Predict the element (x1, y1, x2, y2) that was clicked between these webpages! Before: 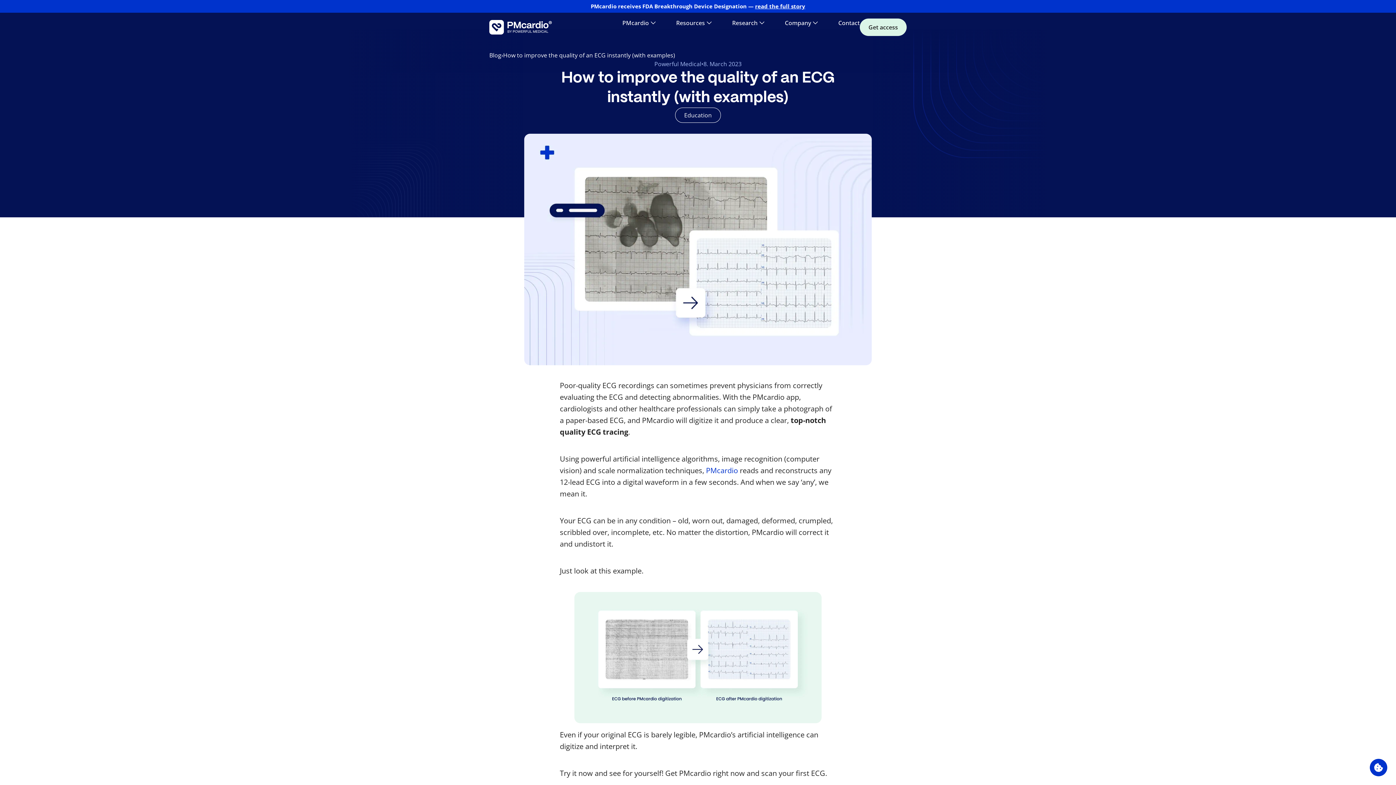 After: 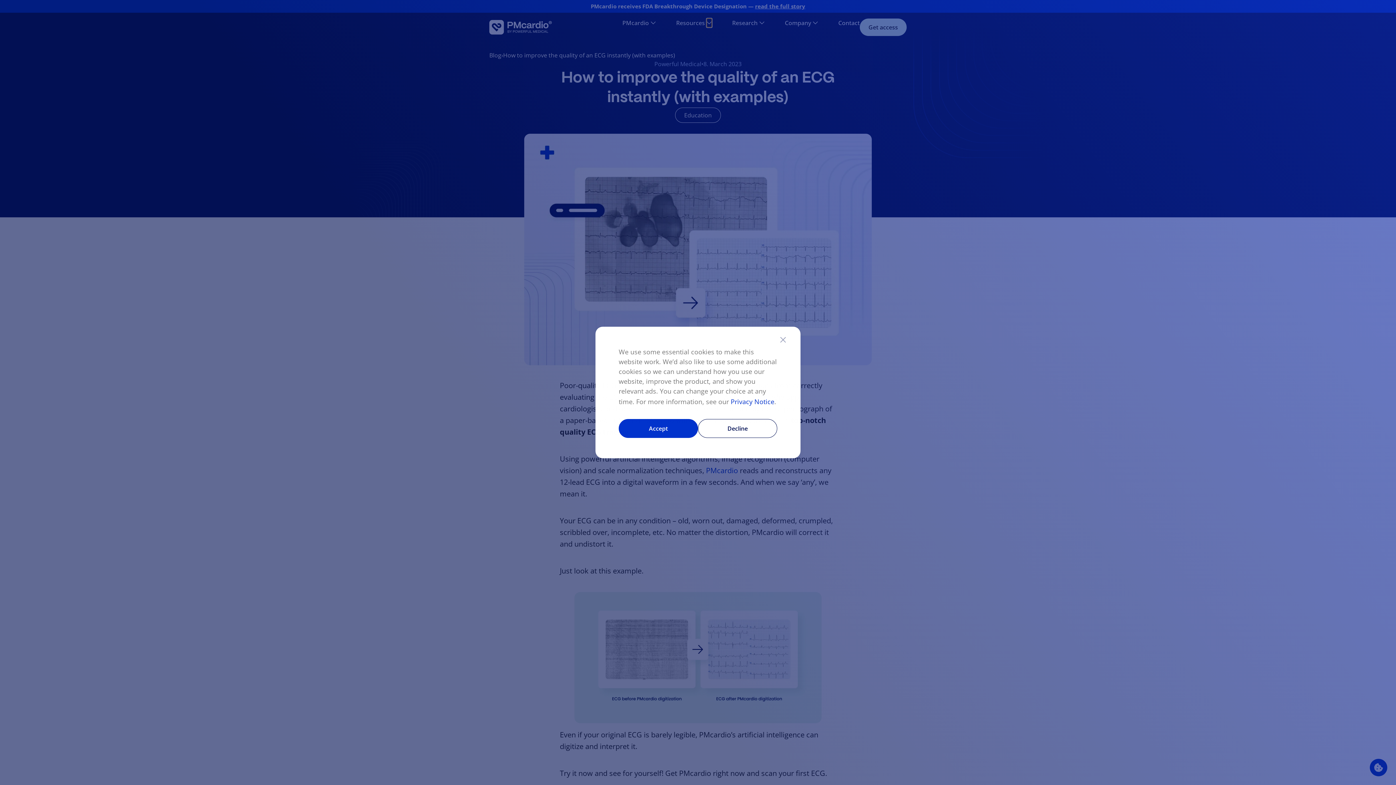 Action: label: Open Resources bbox: (706, 18, 712, 27)